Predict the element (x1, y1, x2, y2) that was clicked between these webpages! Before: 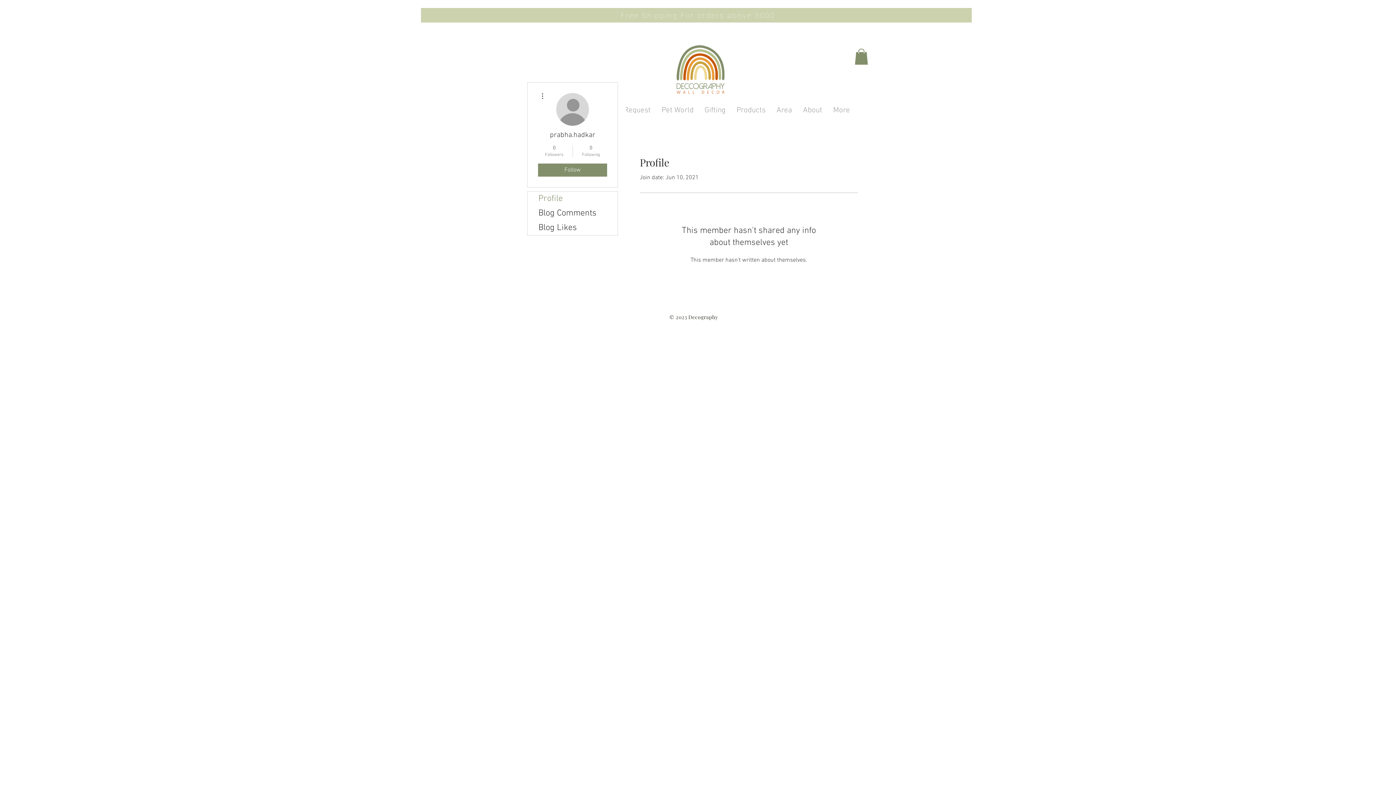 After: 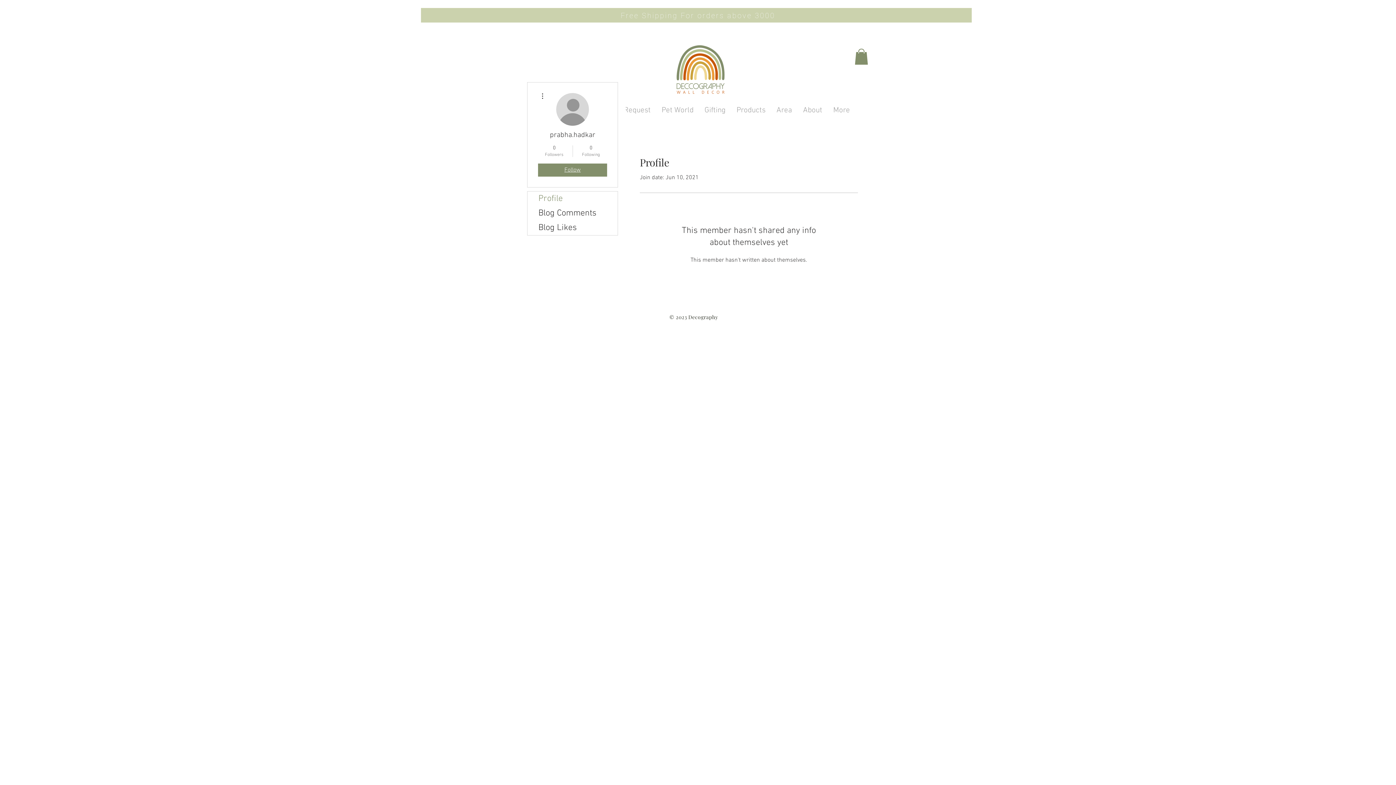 Action: bbox: (538, 163, 607, 176) label: Follow